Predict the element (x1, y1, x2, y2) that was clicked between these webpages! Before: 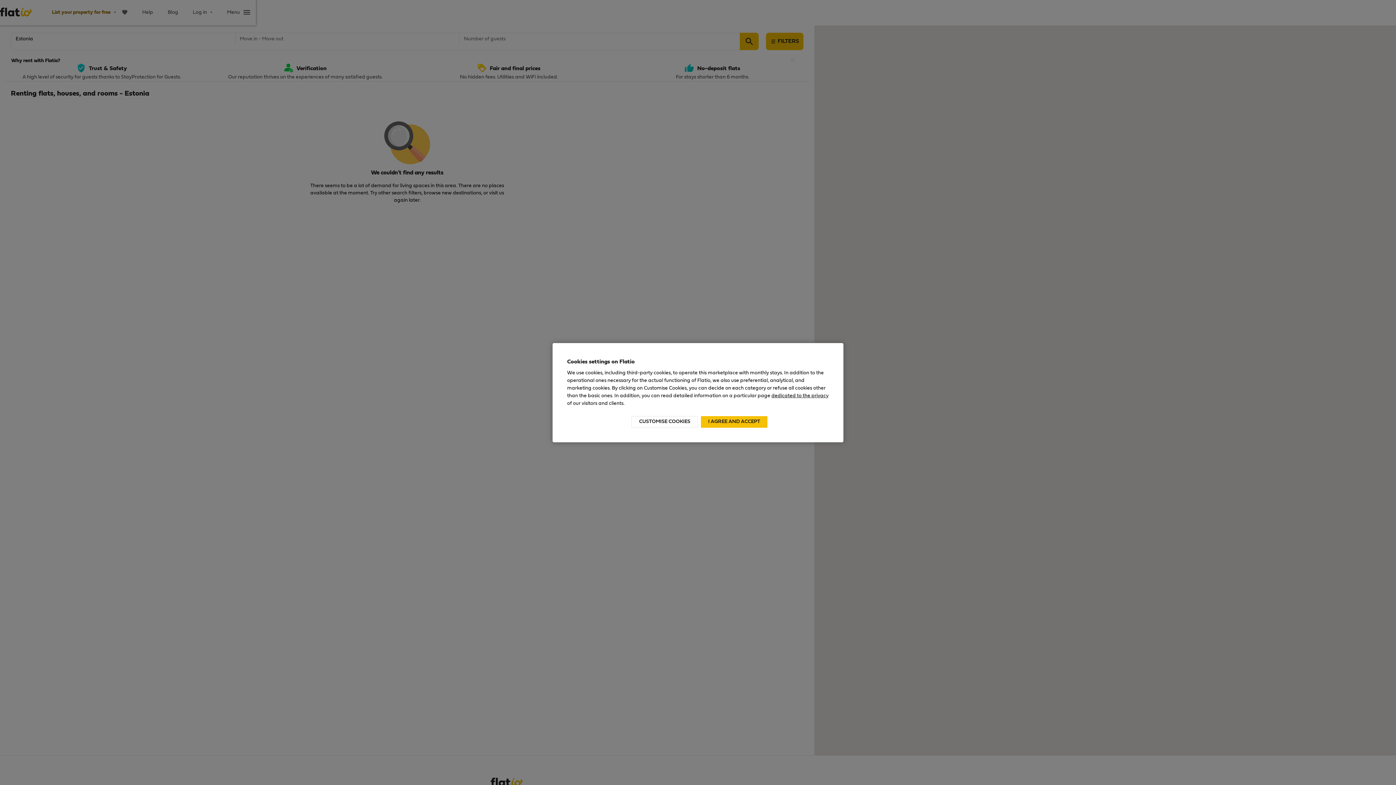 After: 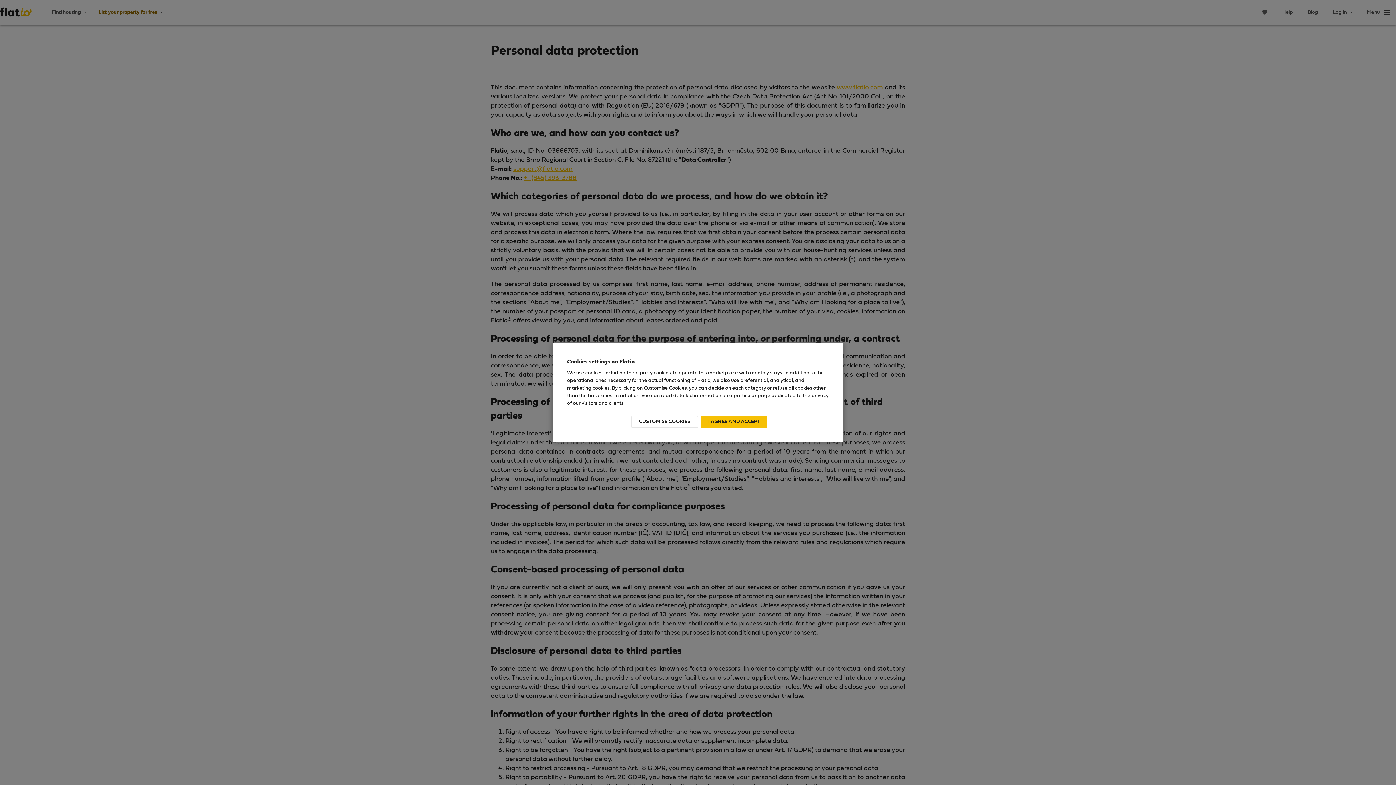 Action: label: dedicated to the privacy bbox: (771, 393, 828, 398)